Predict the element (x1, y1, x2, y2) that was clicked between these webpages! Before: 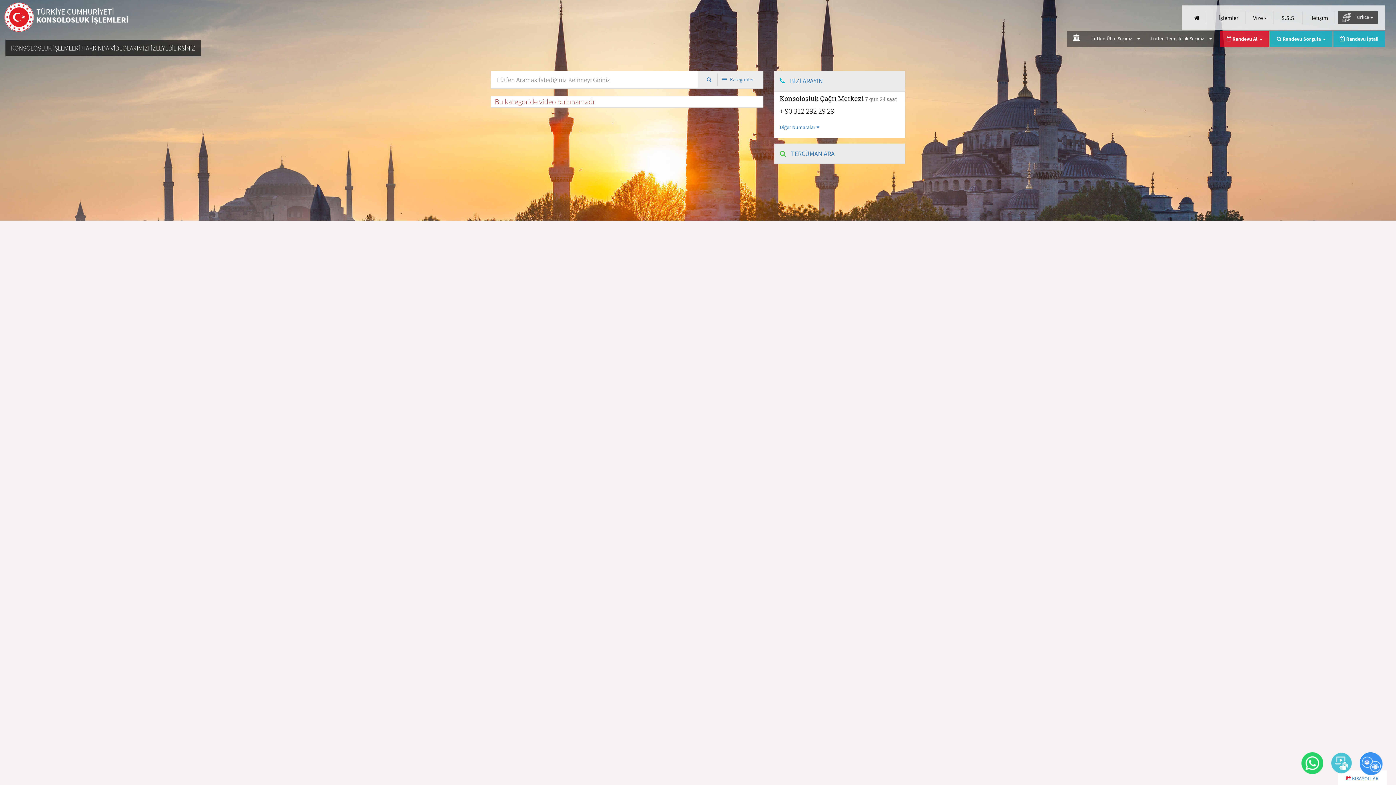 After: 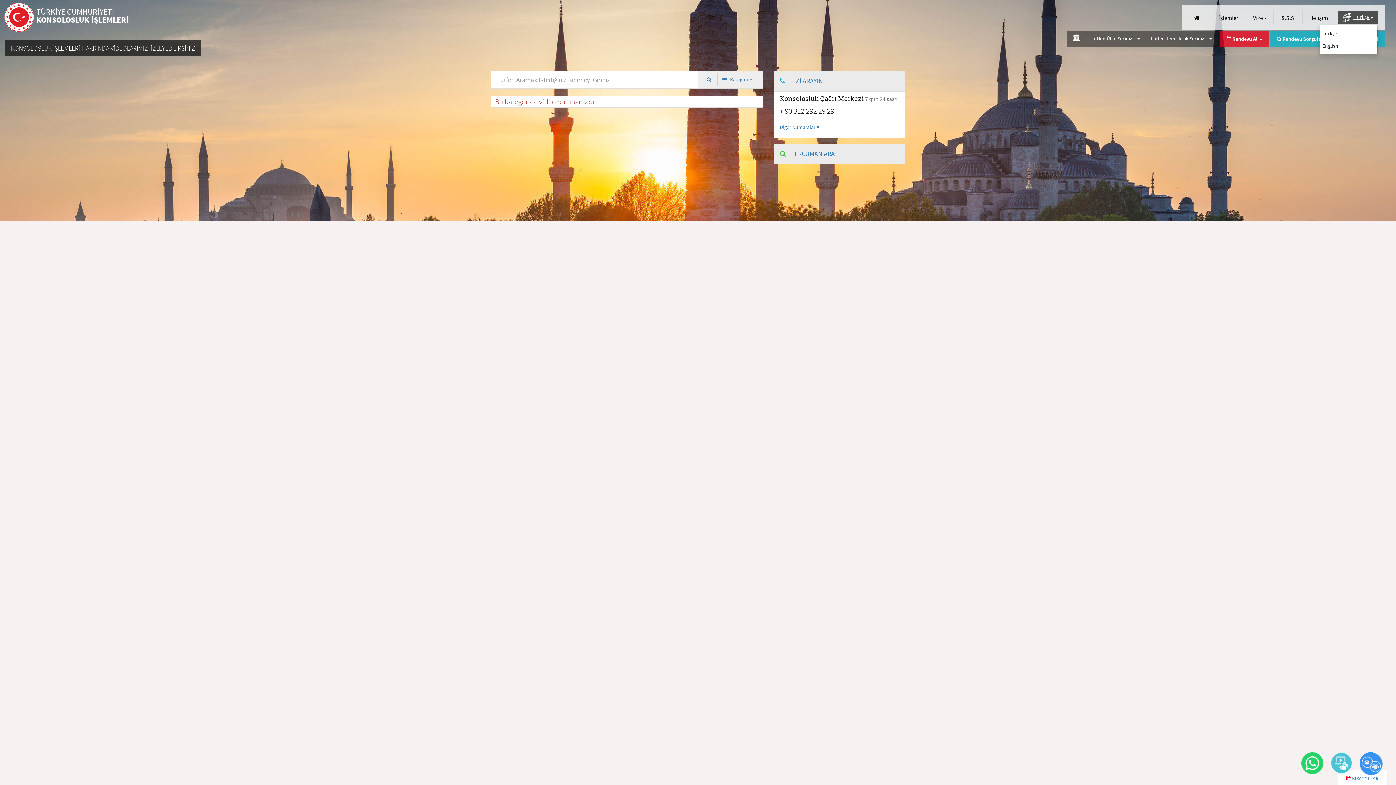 Action: label:  Türkçe  bbox: (1338, 10, 1378, 24)